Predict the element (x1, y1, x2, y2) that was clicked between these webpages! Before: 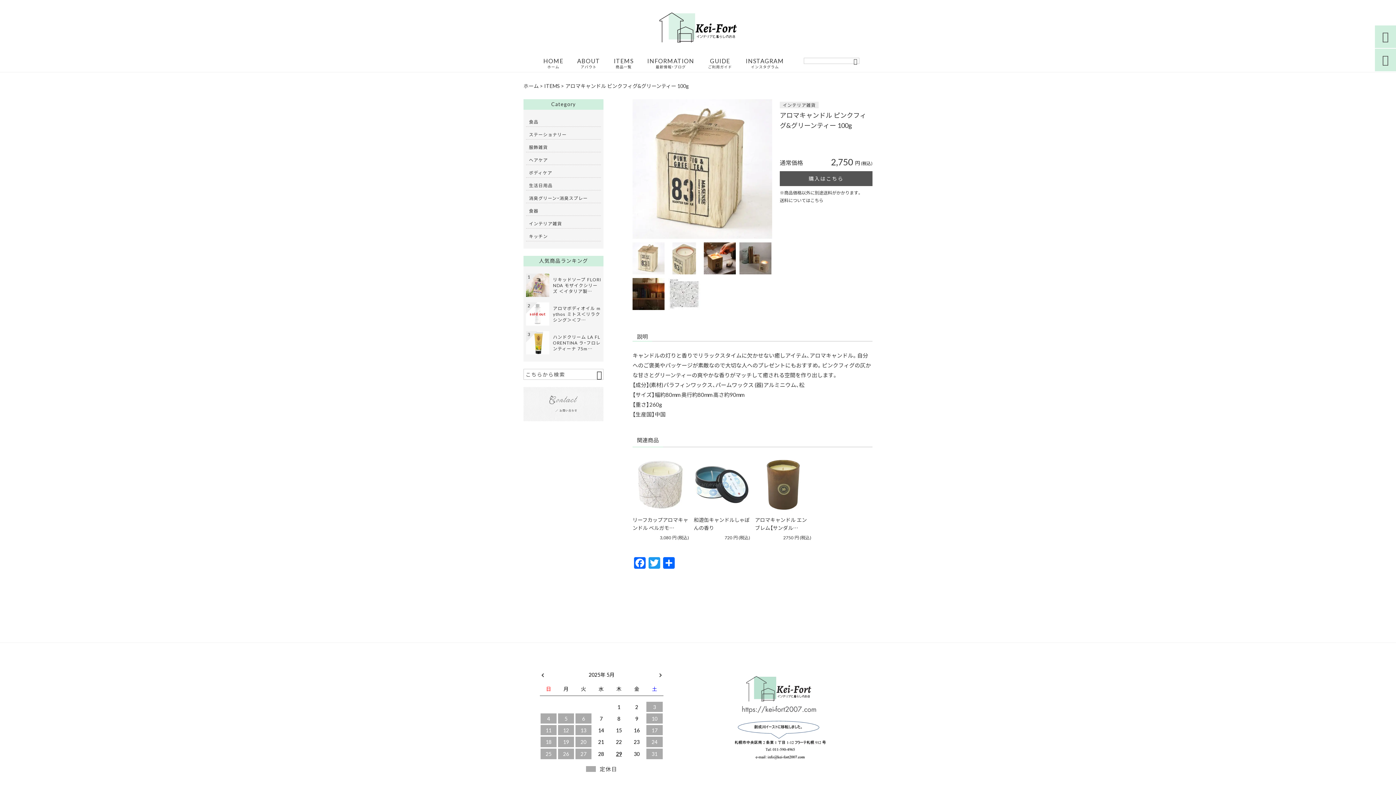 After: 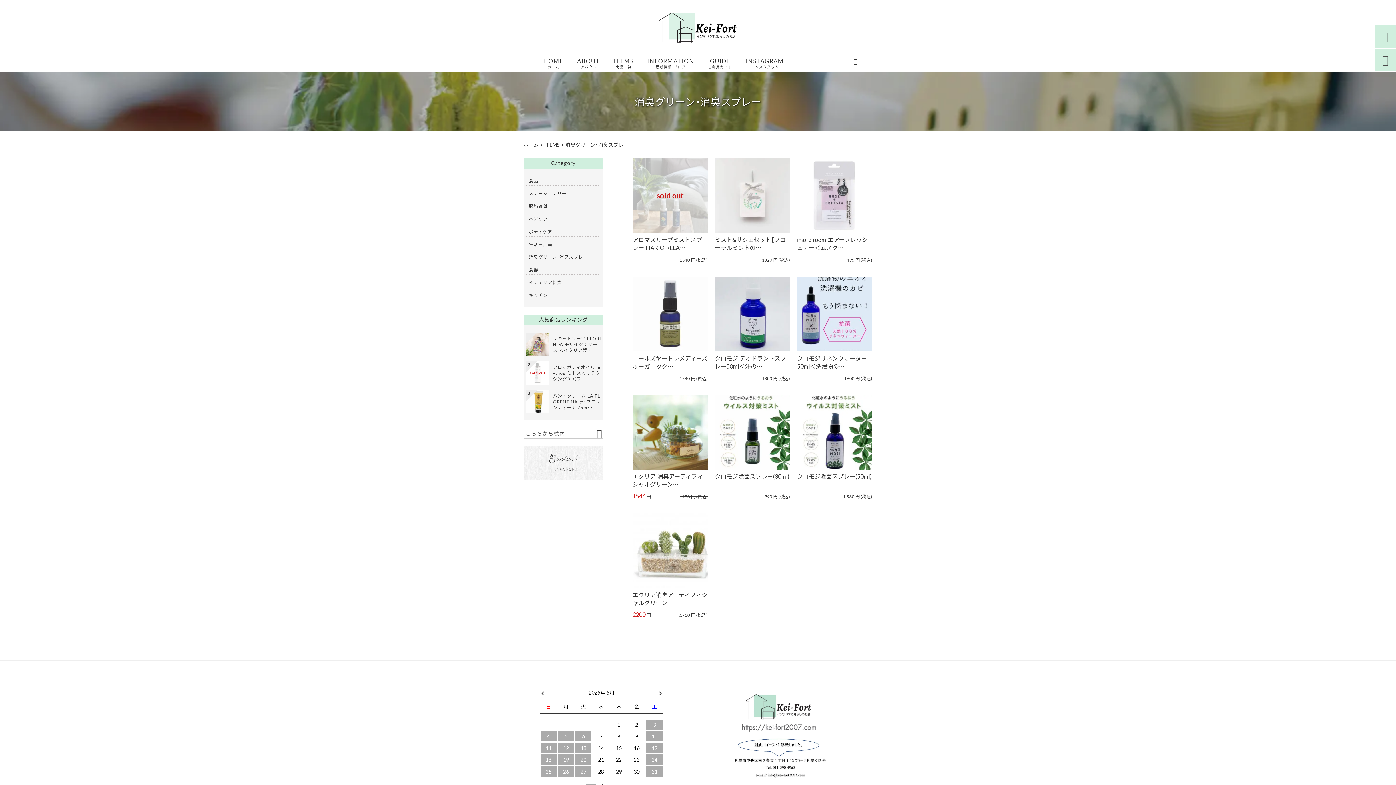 Action: label: 消臭グリーン・消臭スプレー bbox: (529, 193, 598, 202)